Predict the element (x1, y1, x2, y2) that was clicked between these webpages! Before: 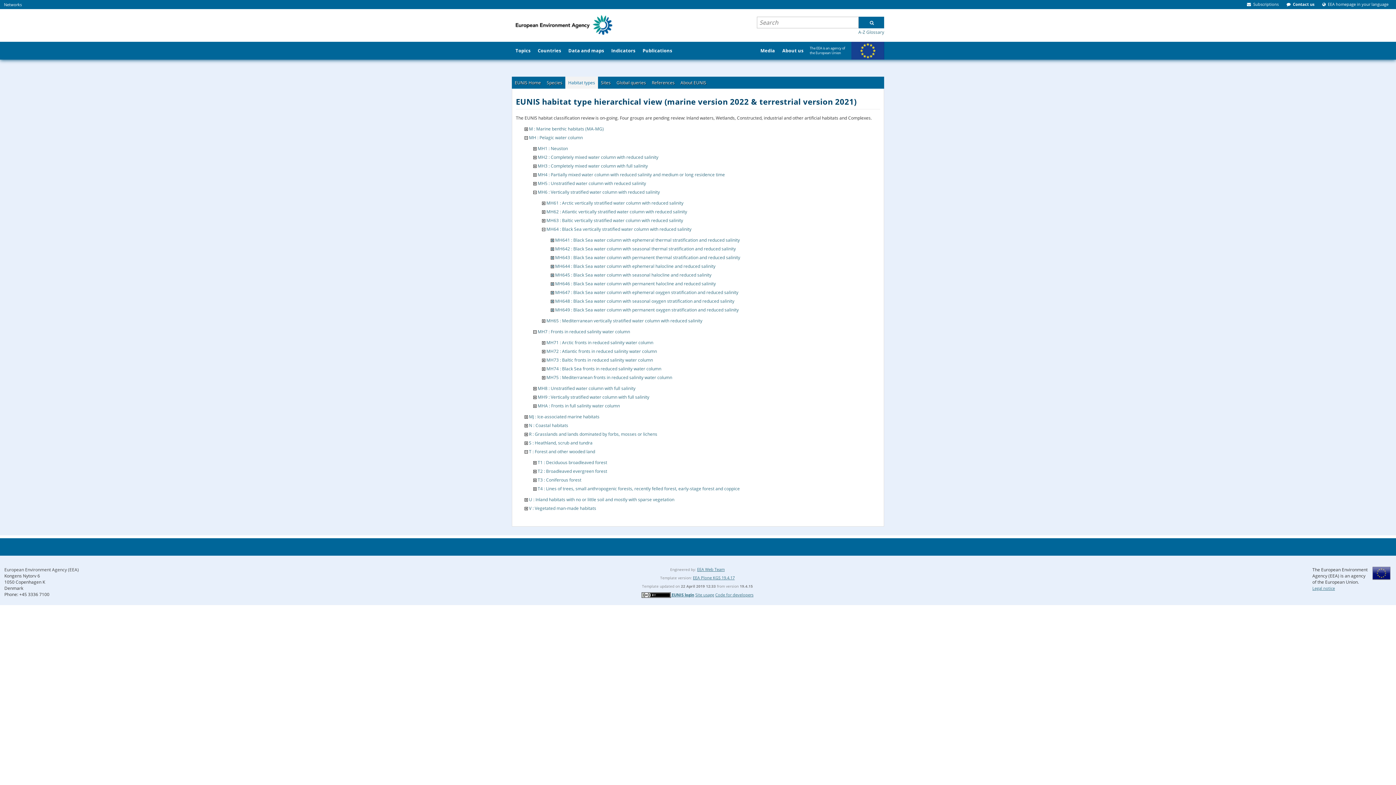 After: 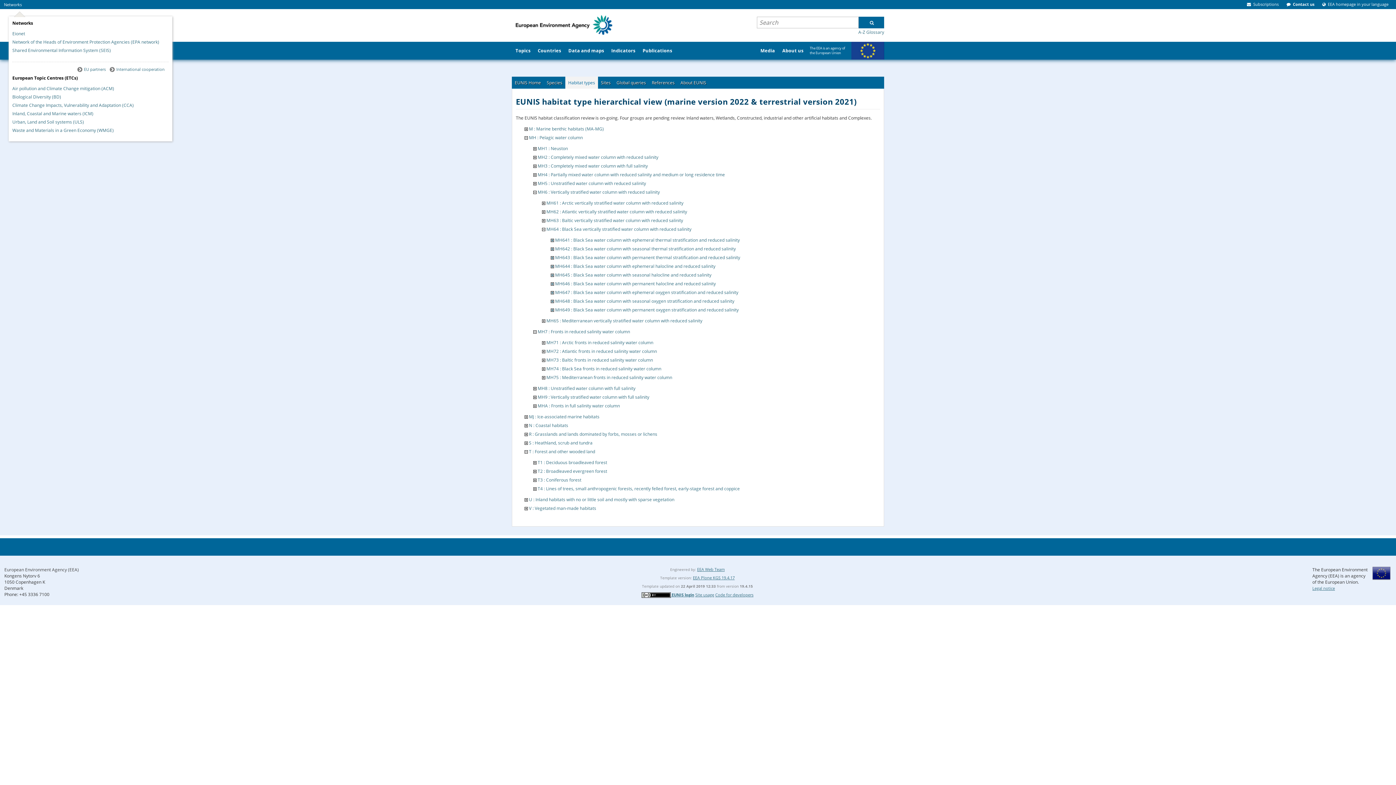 Action: bbox: (4, 1, 21, 7) label: Networks